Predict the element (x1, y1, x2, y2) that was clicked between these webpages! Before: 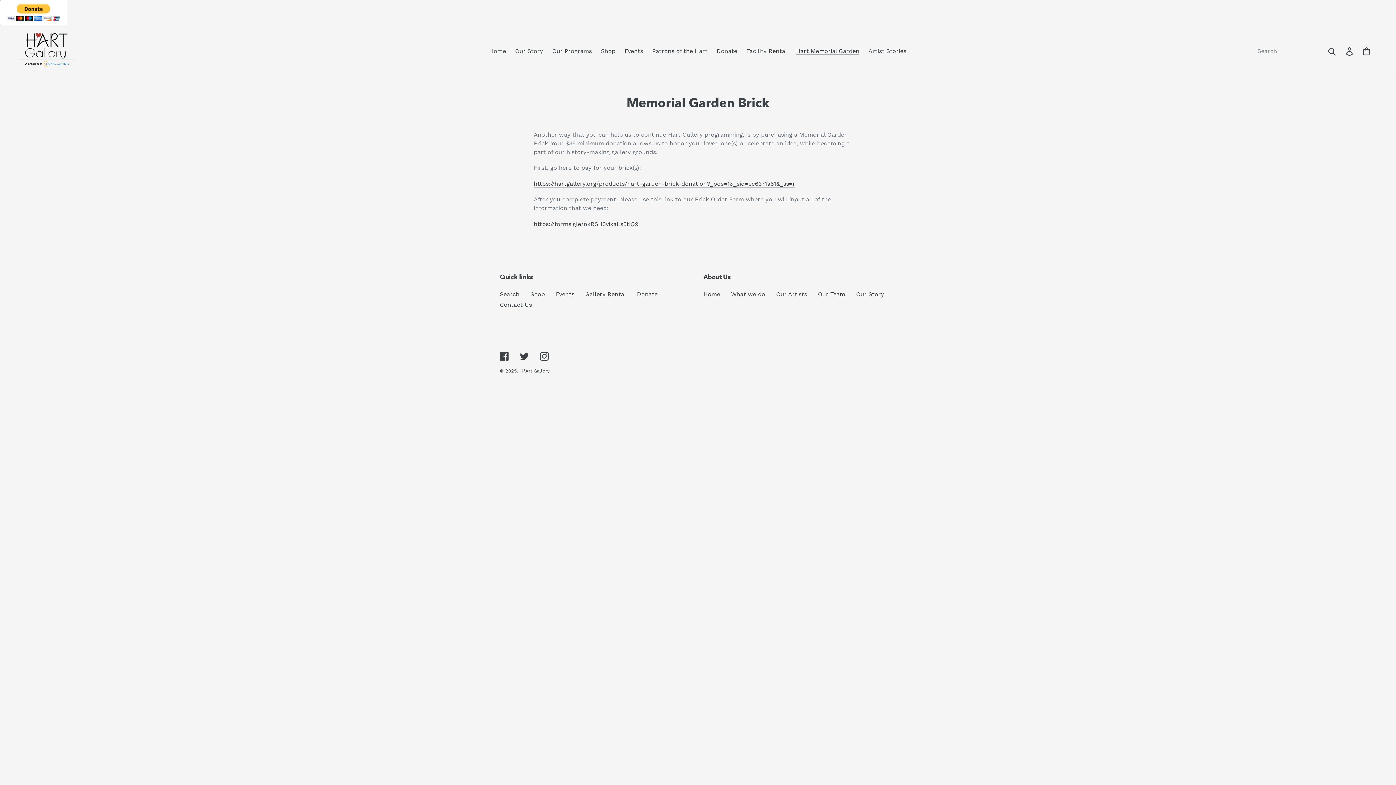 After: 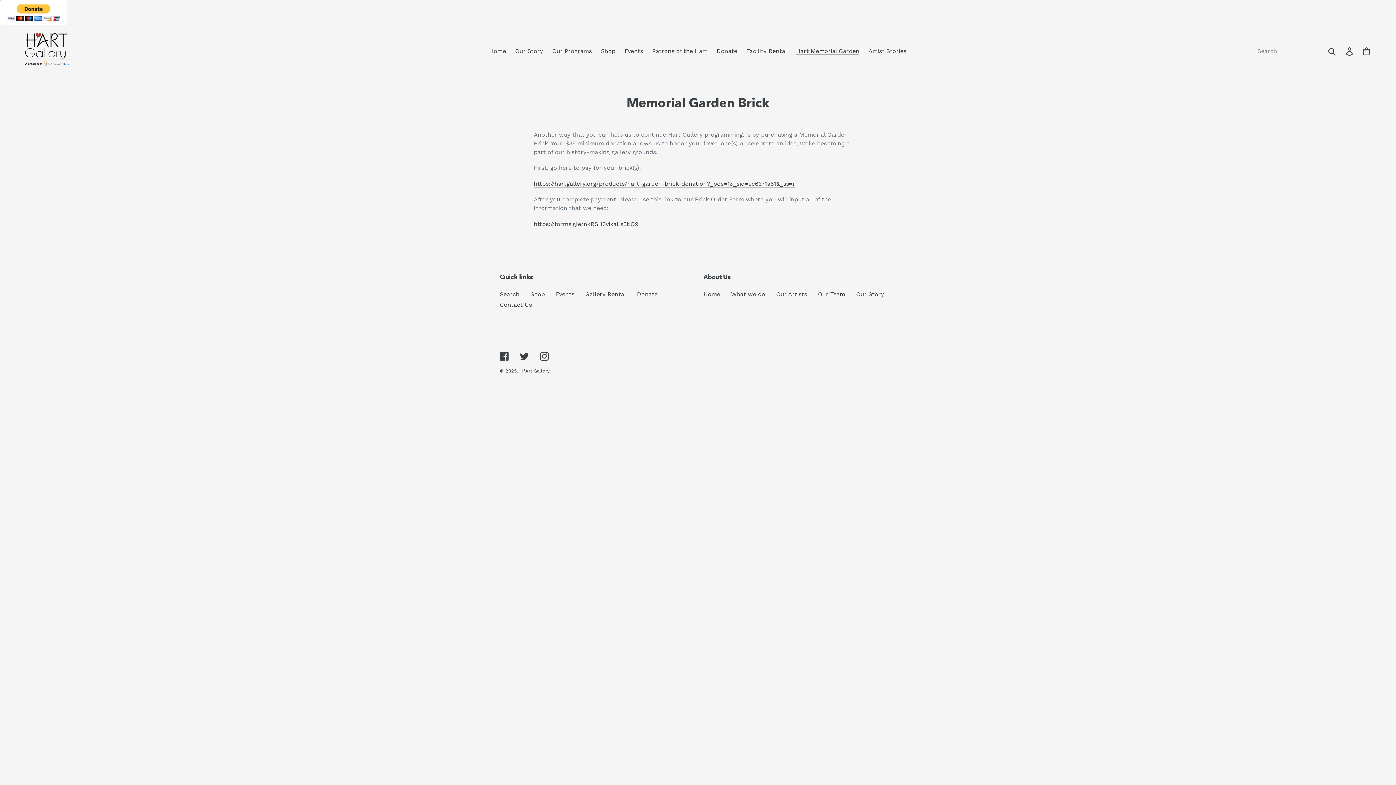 Action: label: Hart Memorial Garden bbox: (792, 45, 863, 56)